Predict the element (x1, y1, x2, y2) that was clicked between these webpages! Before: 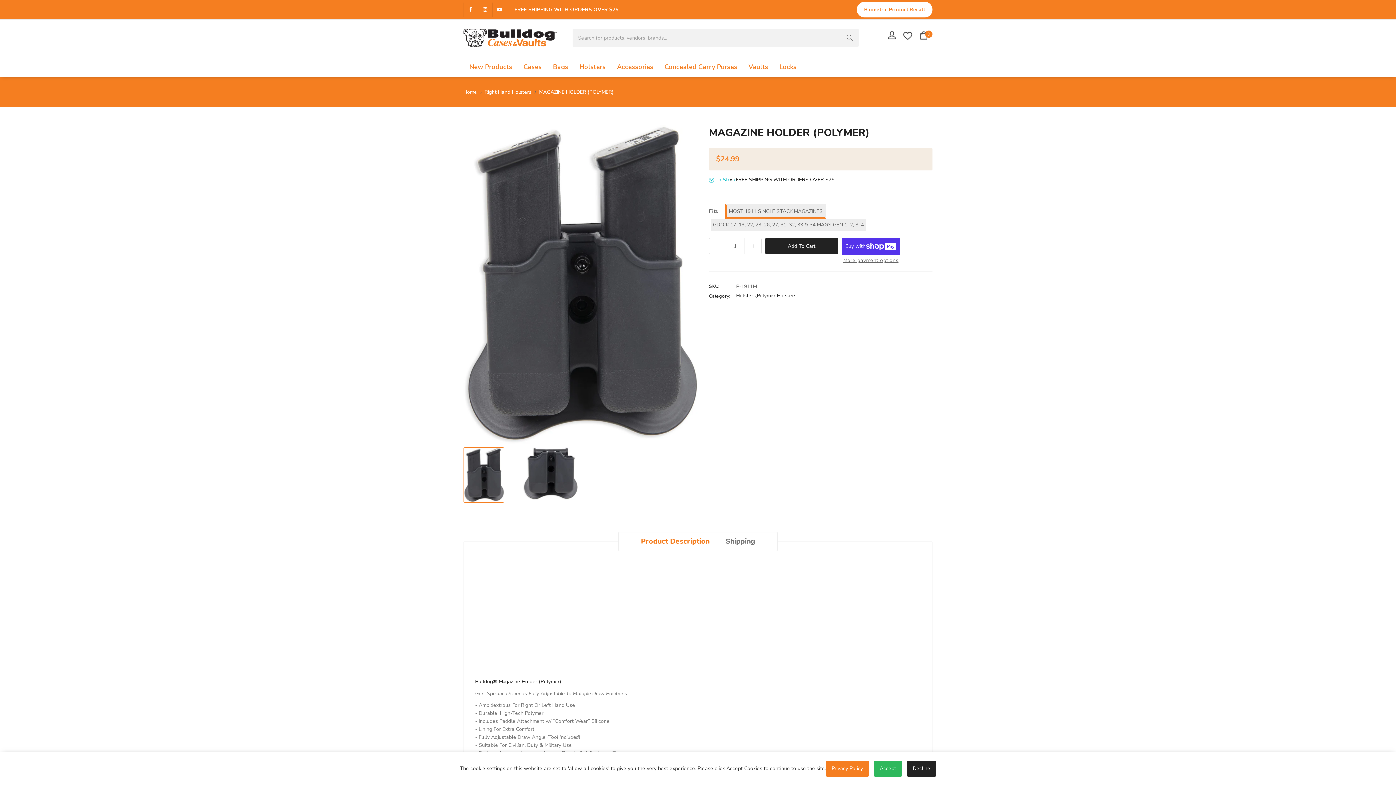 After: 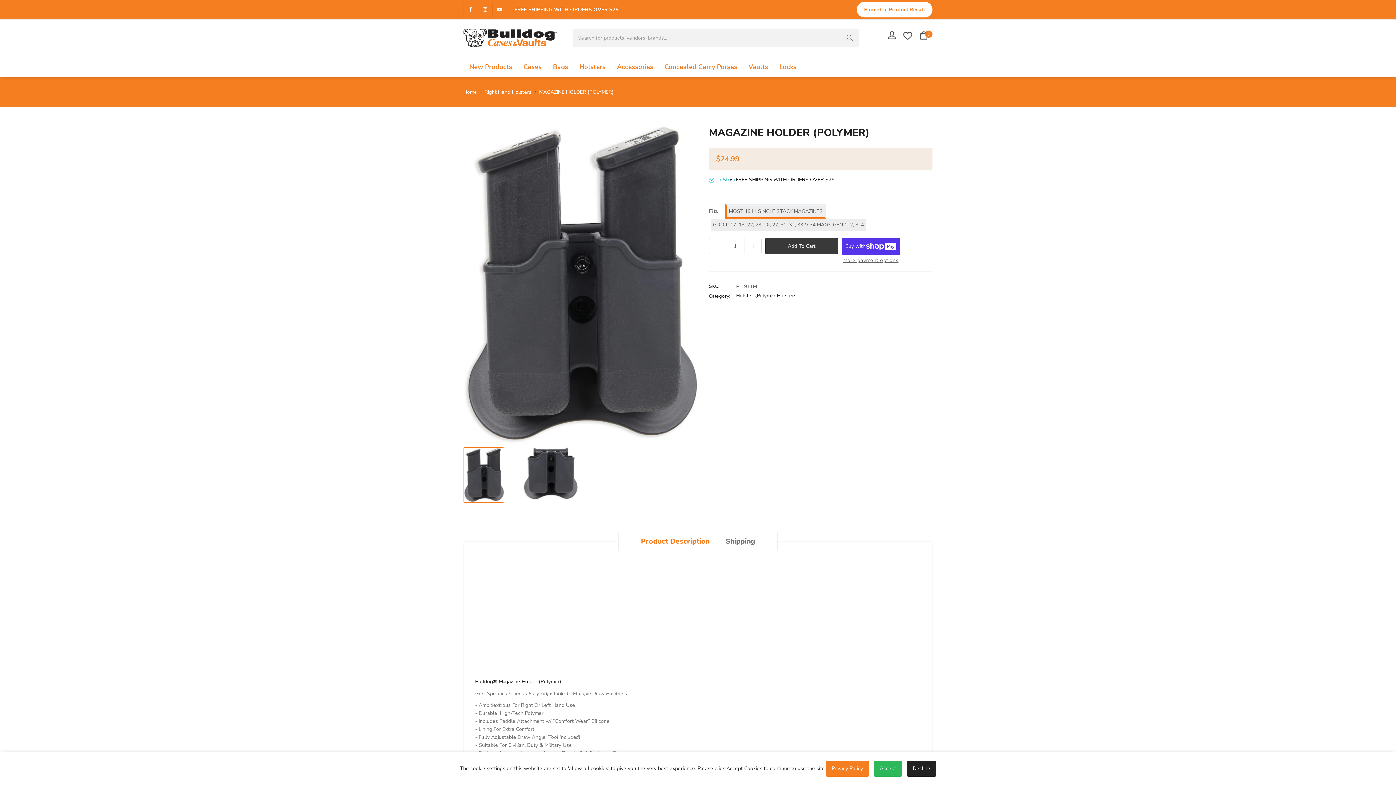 Action: label: Add To Cart bbox: (765, 238, 838, 254)